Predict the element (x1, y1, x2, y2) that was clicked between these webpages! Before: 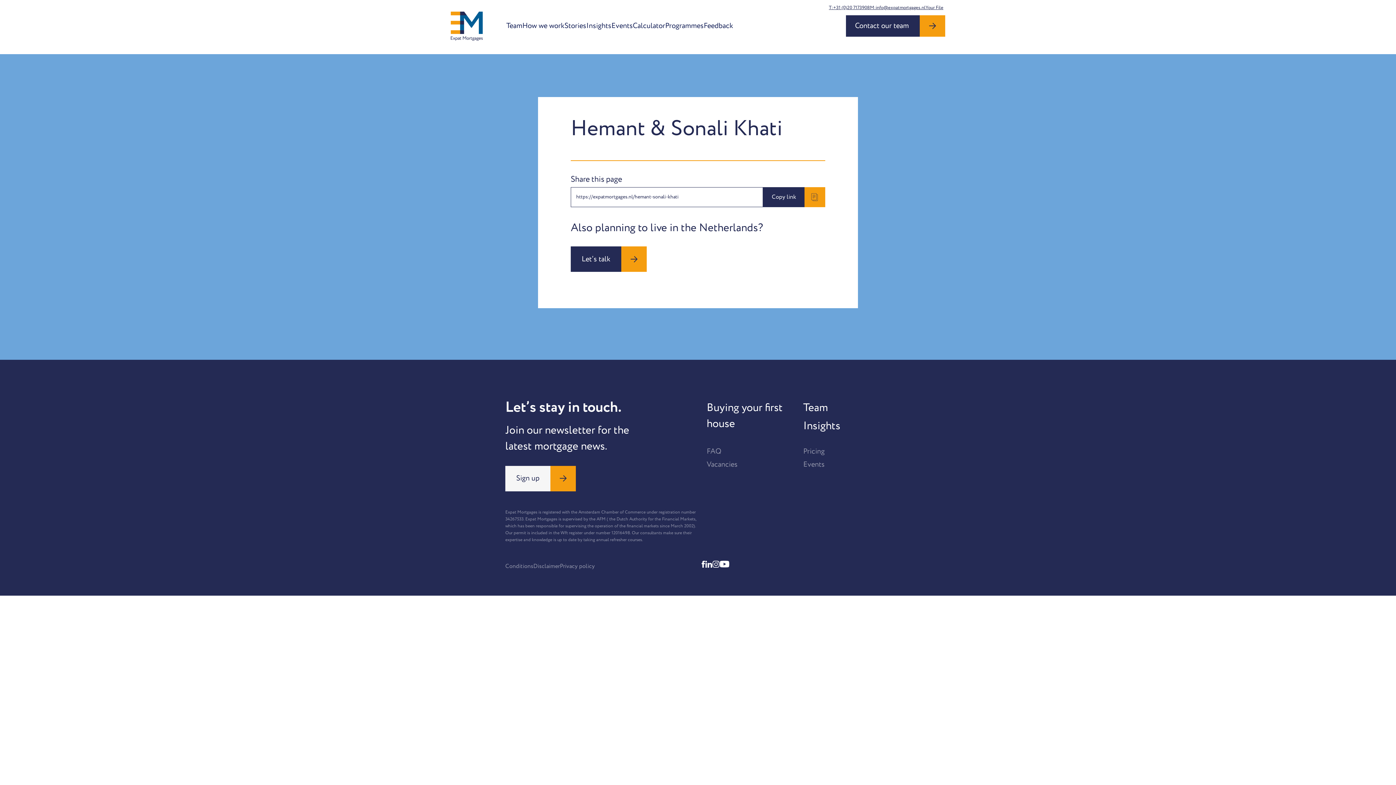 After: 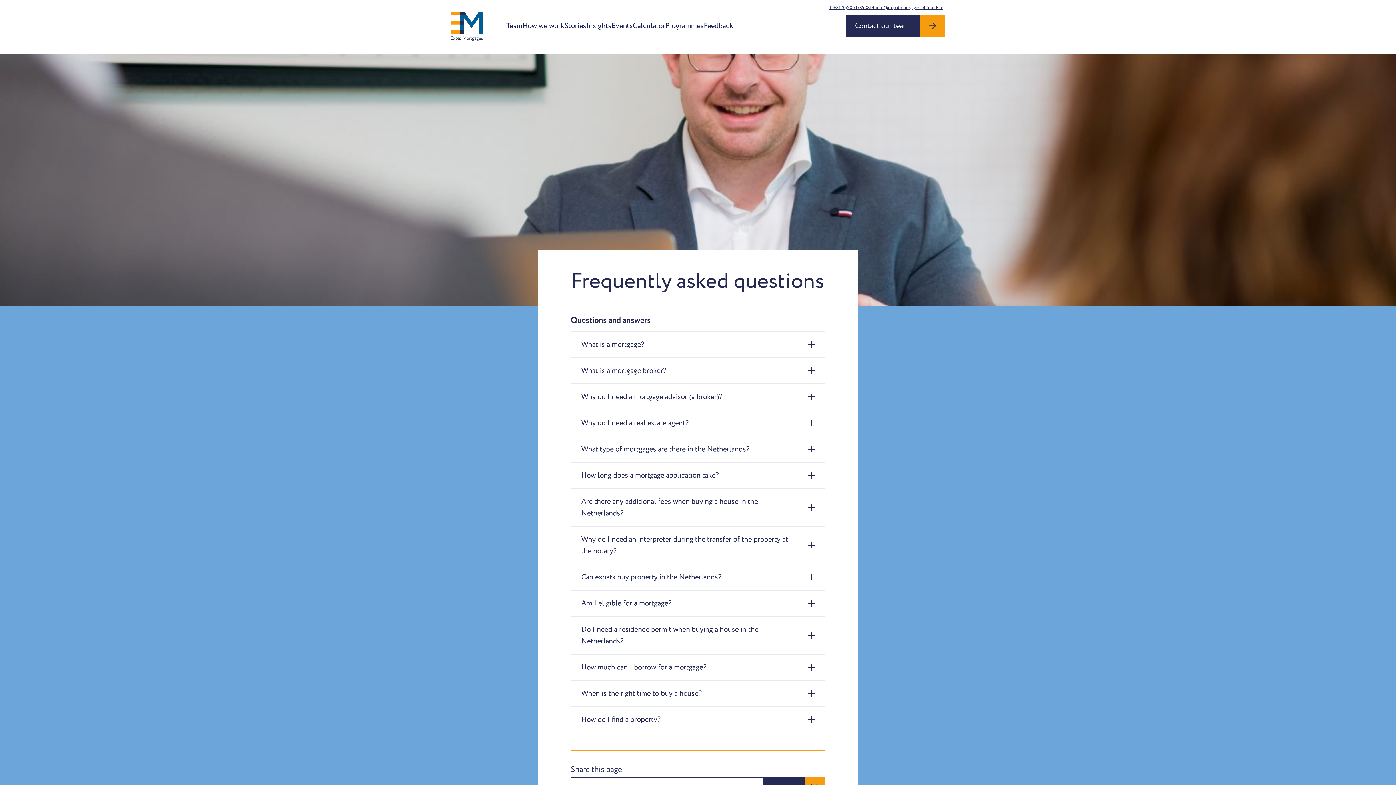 Action: label: FAQ bbox: (706, 445, 794, 458)